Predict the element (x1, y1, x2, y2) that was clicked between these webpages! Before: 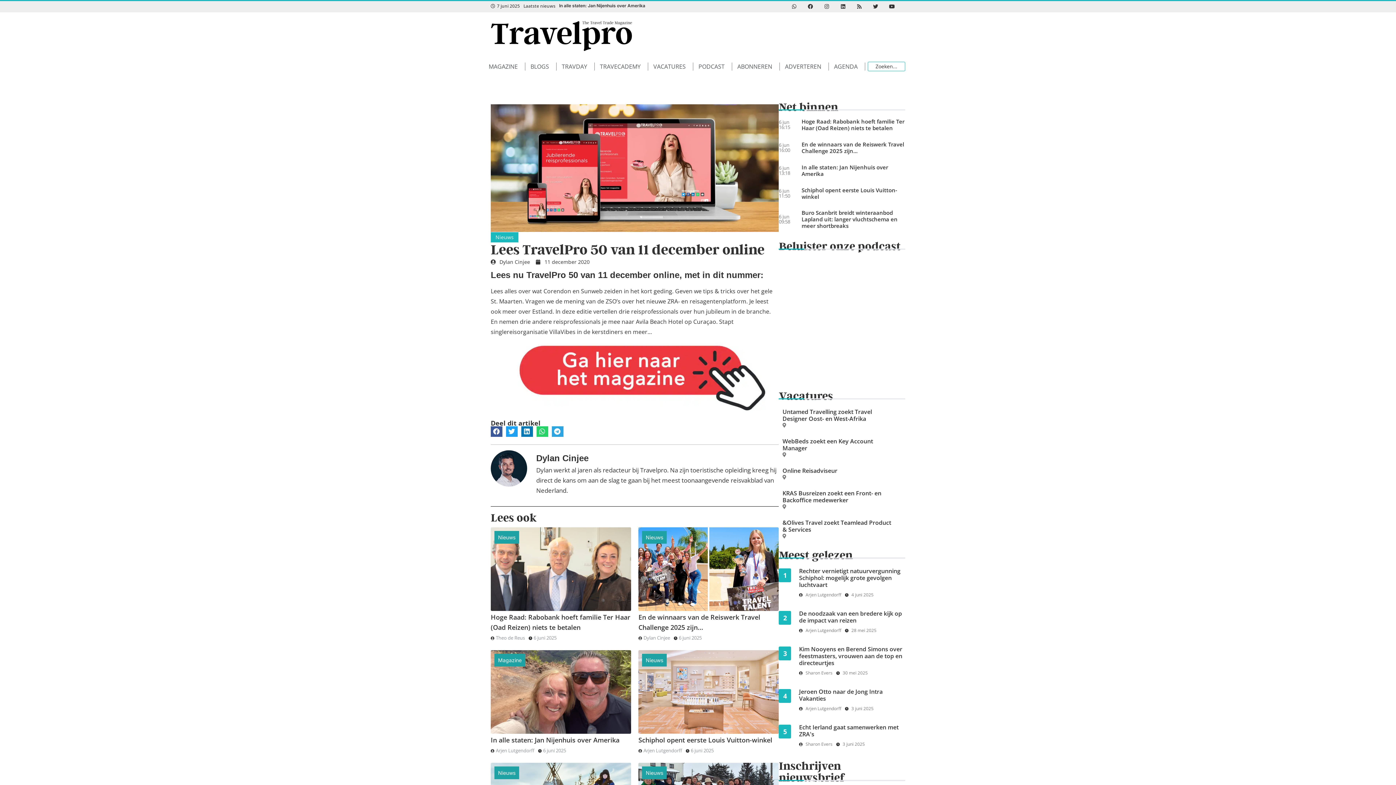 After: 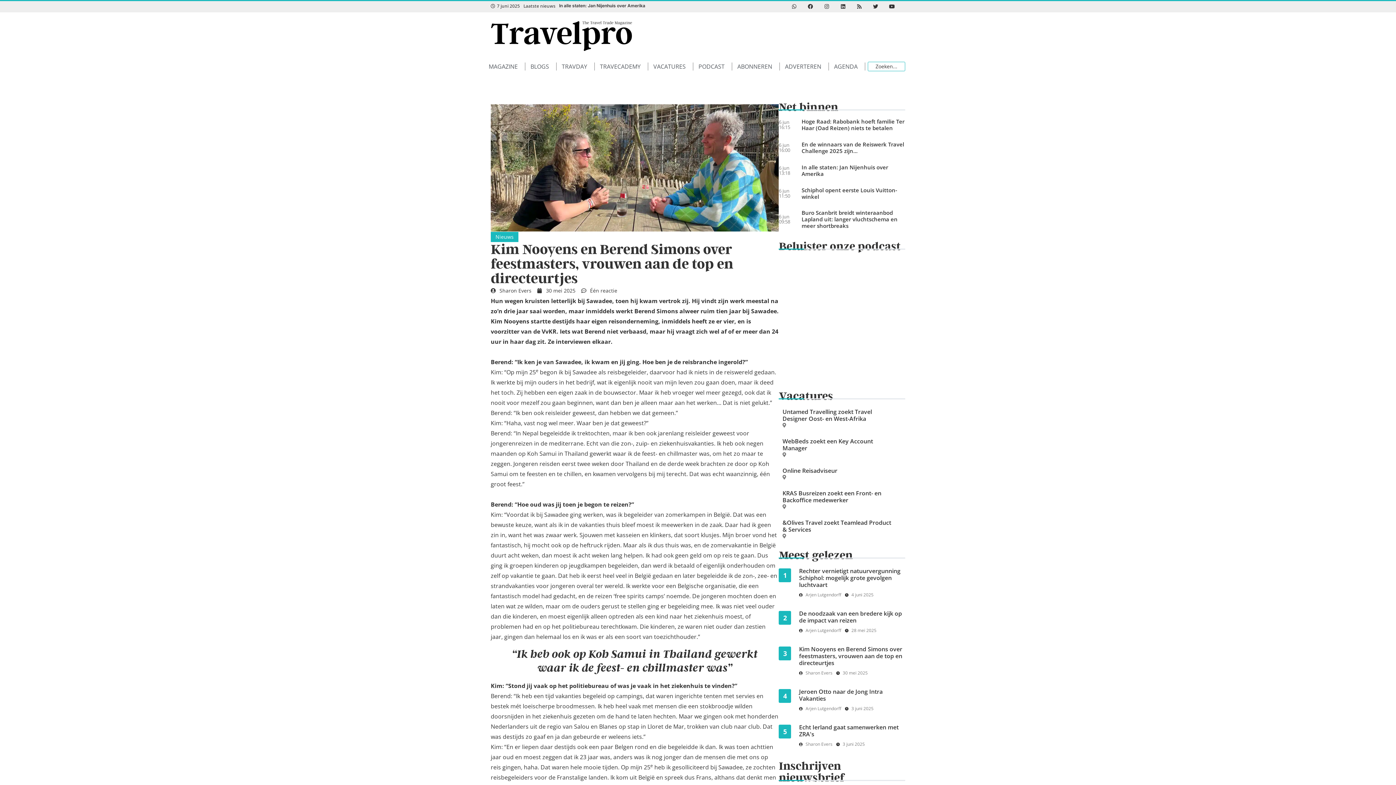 Action: label: Sharon Evers bbox: (805, 668, 832, 678)